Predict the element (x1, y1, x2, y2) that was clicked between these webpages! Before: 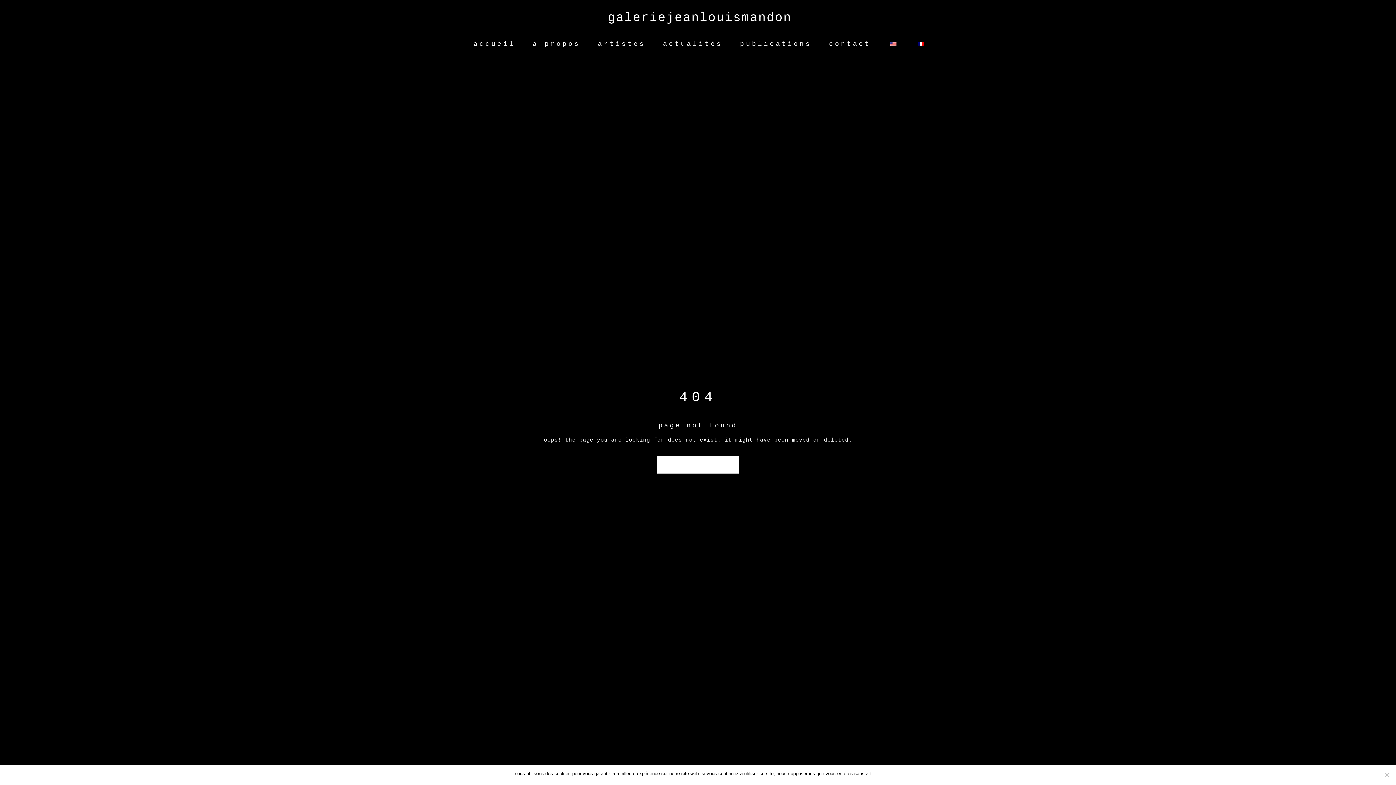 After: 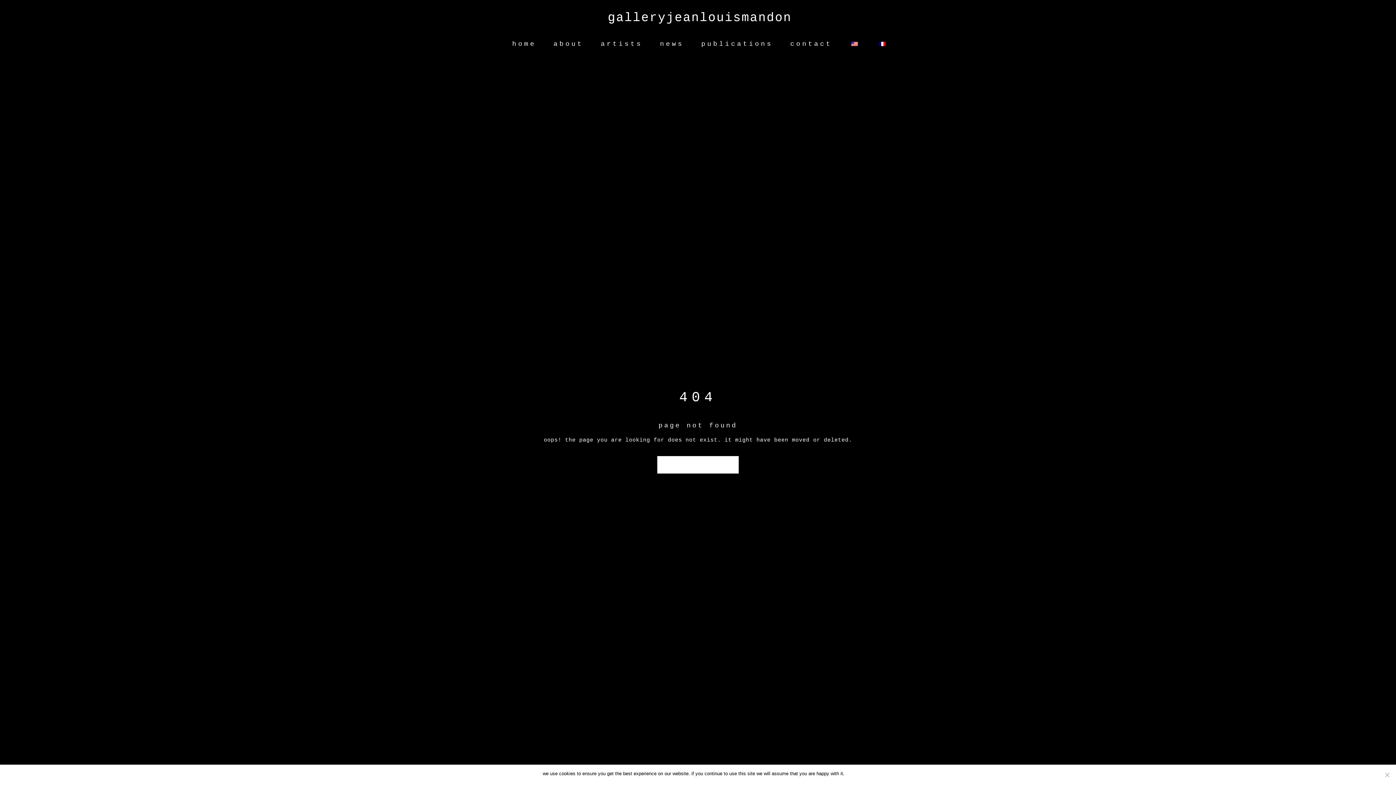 Action: bbox: (879, 38, 907, 49)